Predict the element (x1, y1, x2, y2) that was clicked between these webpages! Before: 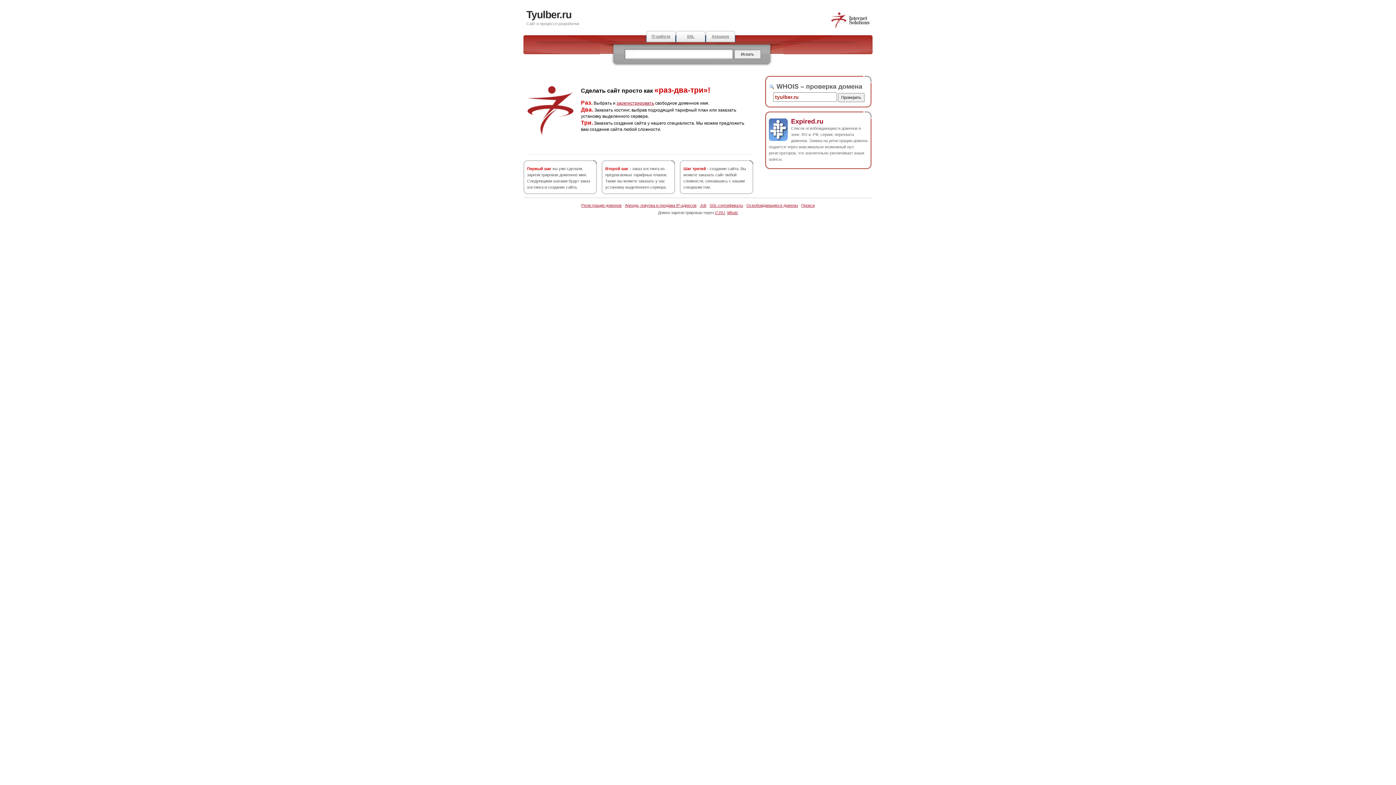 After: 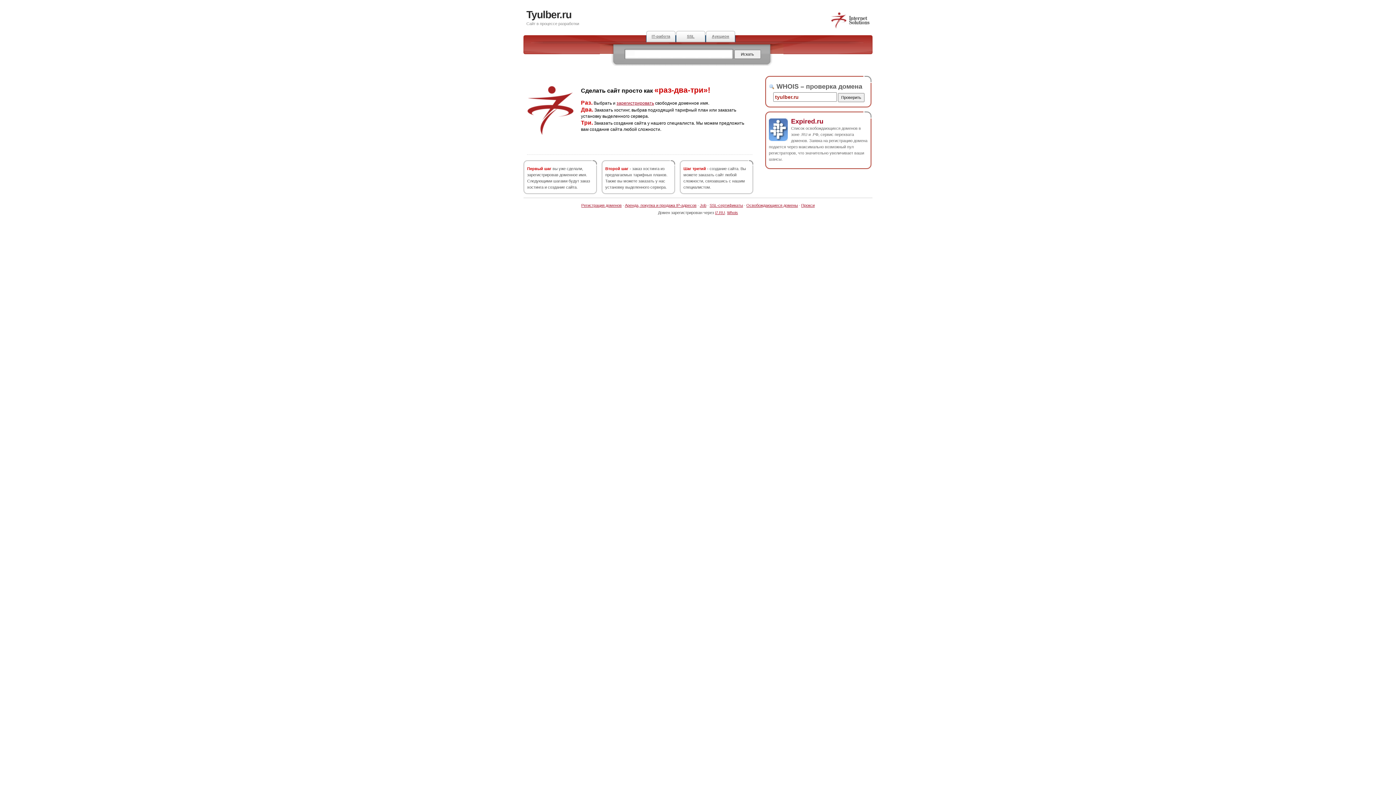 Action: bbox: (526, 9, 571, 20) label: Tyulber.ru